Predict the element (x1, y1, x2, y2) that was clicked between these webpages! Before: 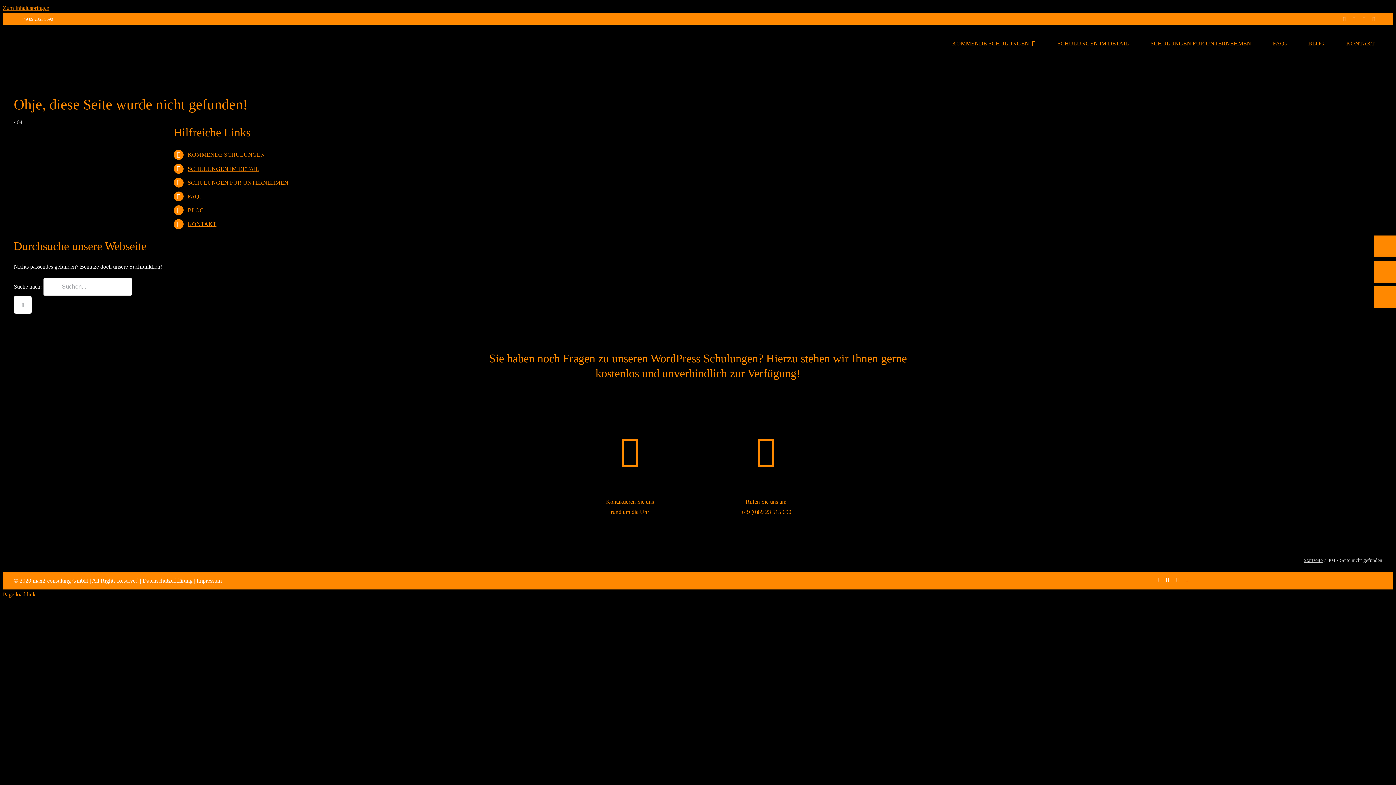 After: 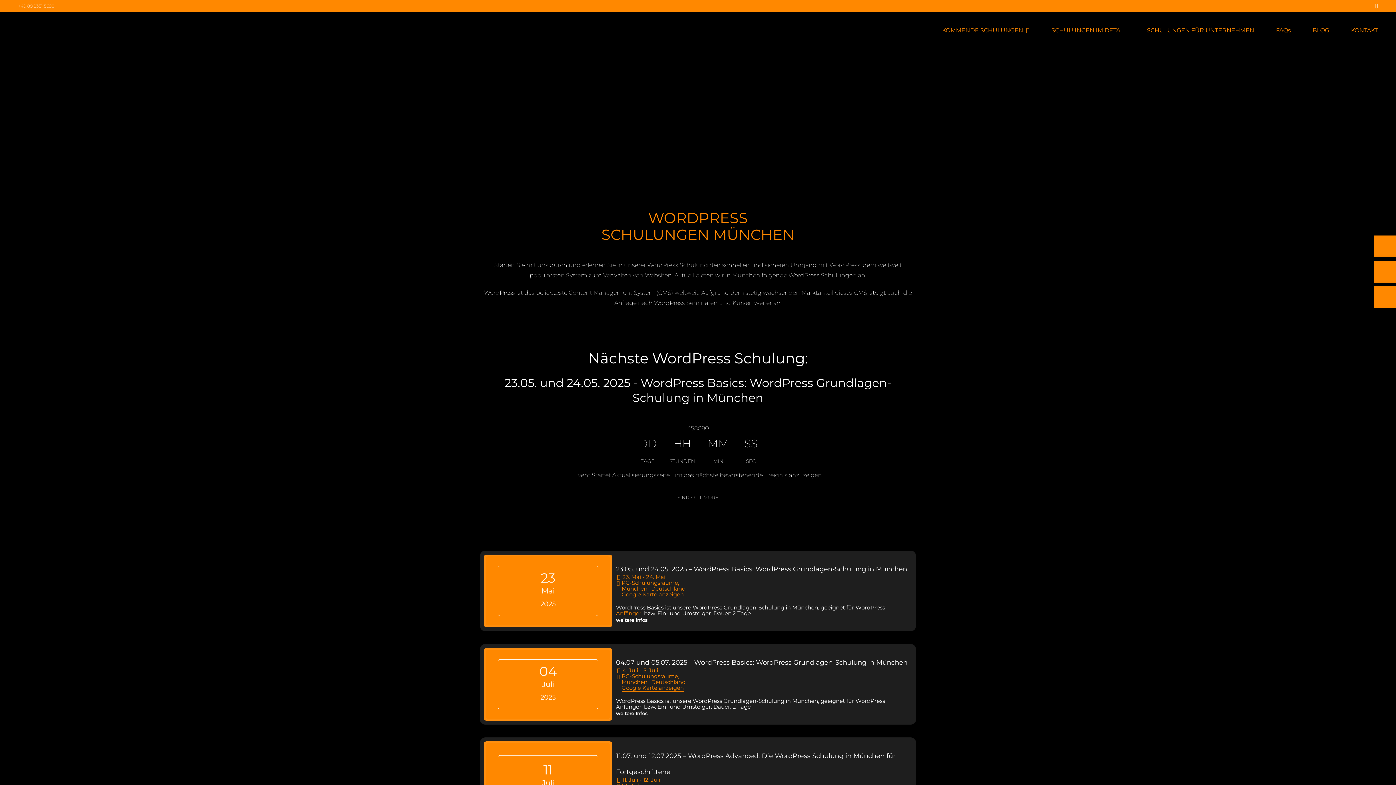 Action: bbox: (952, 32, 1035, 55) label: KOMMENDE SCHULUNGEN